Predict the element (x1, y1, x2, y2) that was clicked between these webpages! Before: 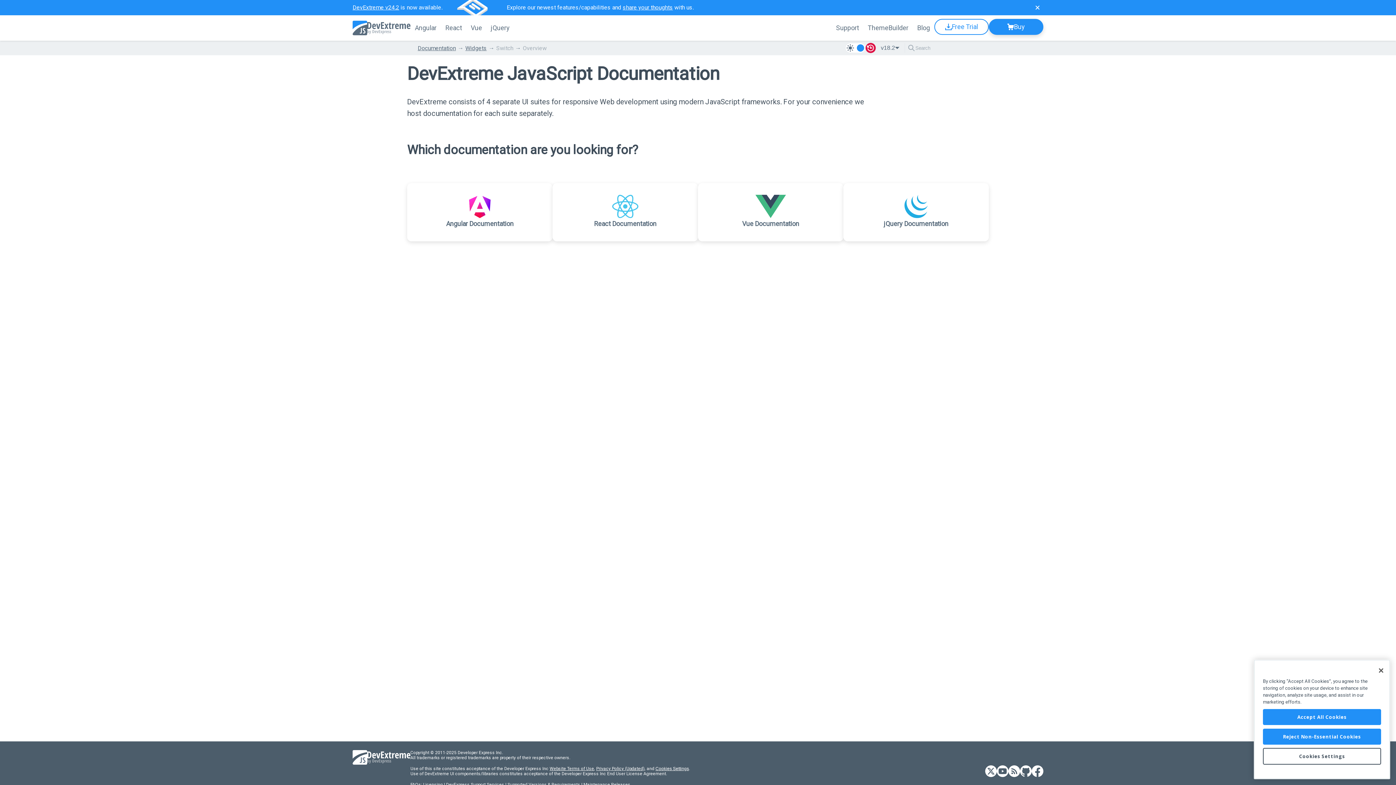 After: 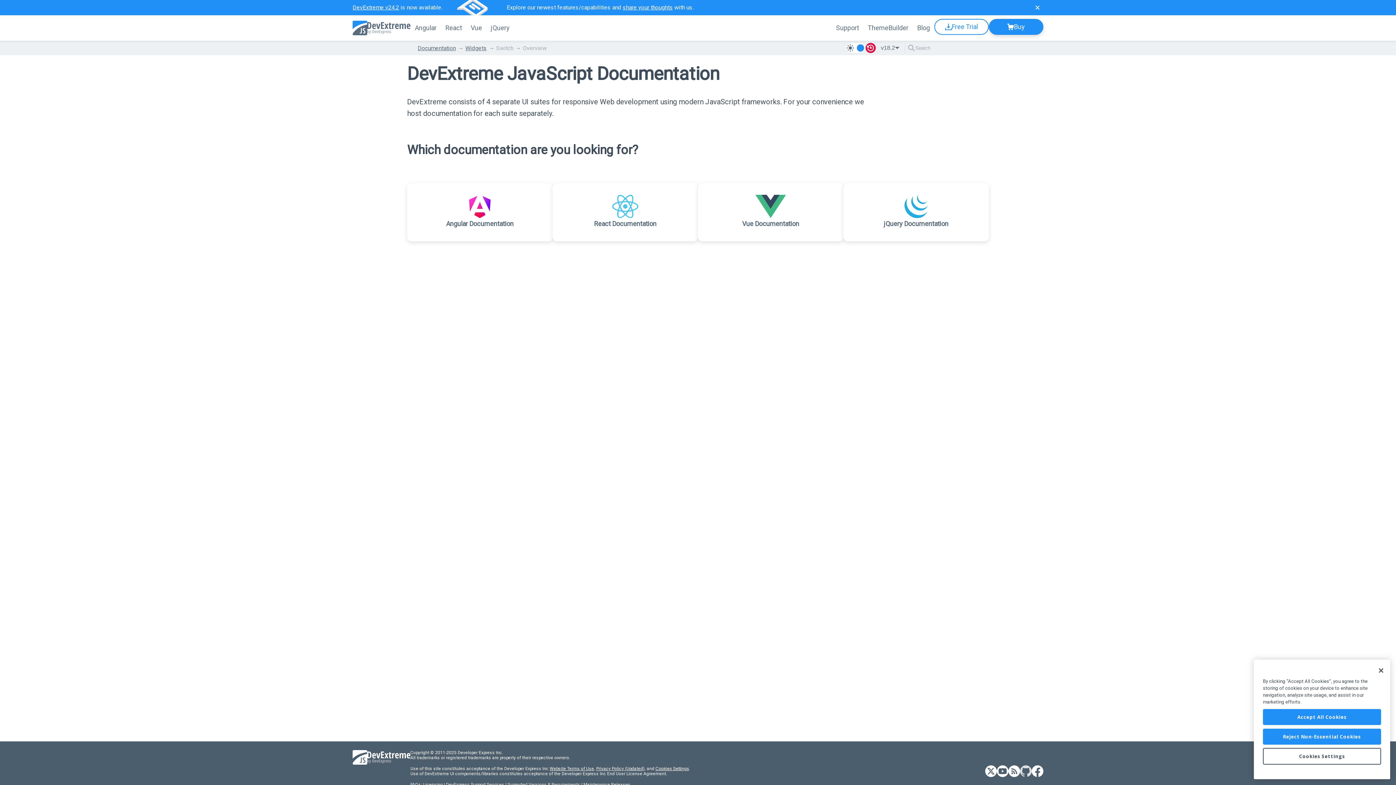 Action: label: DevExpress GitHub bbox: (1020, 765, 1032, 778)